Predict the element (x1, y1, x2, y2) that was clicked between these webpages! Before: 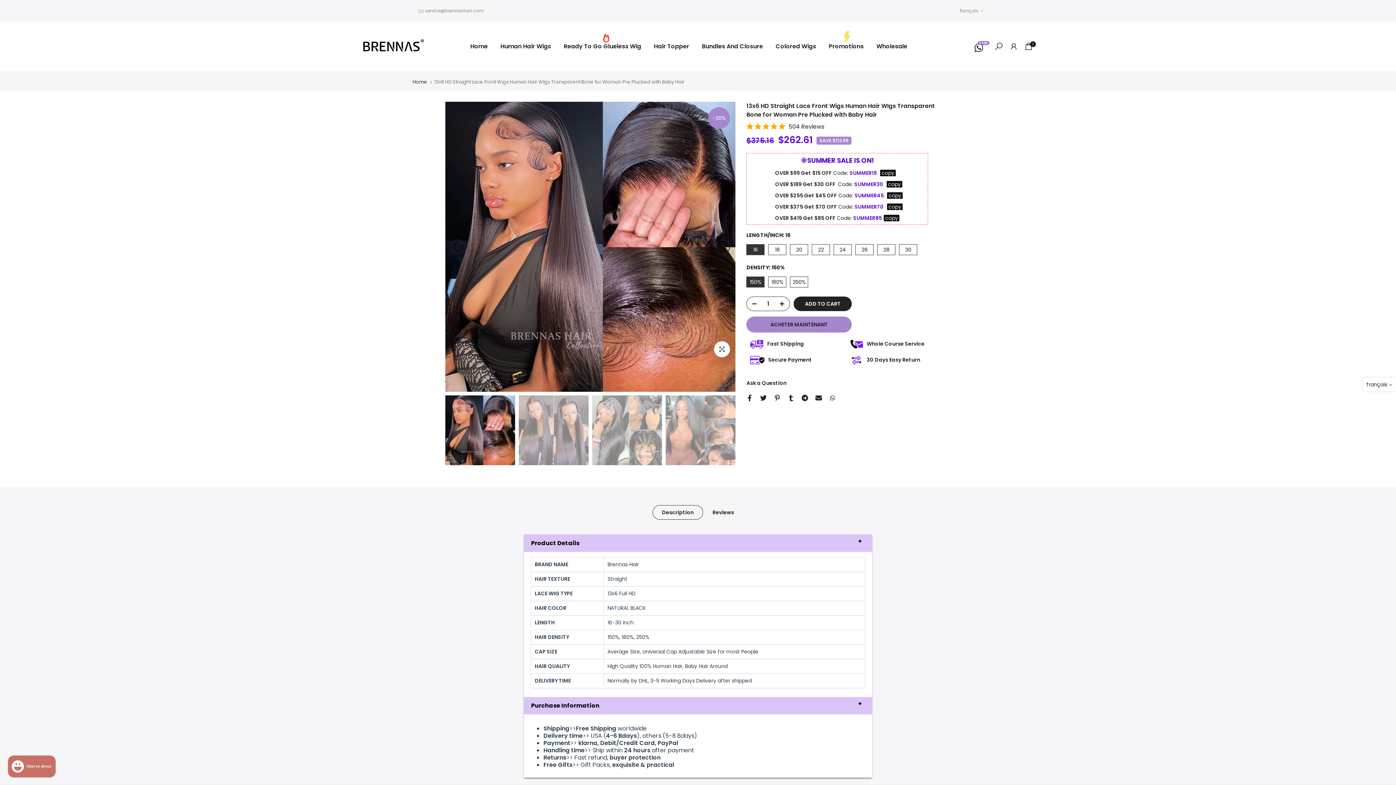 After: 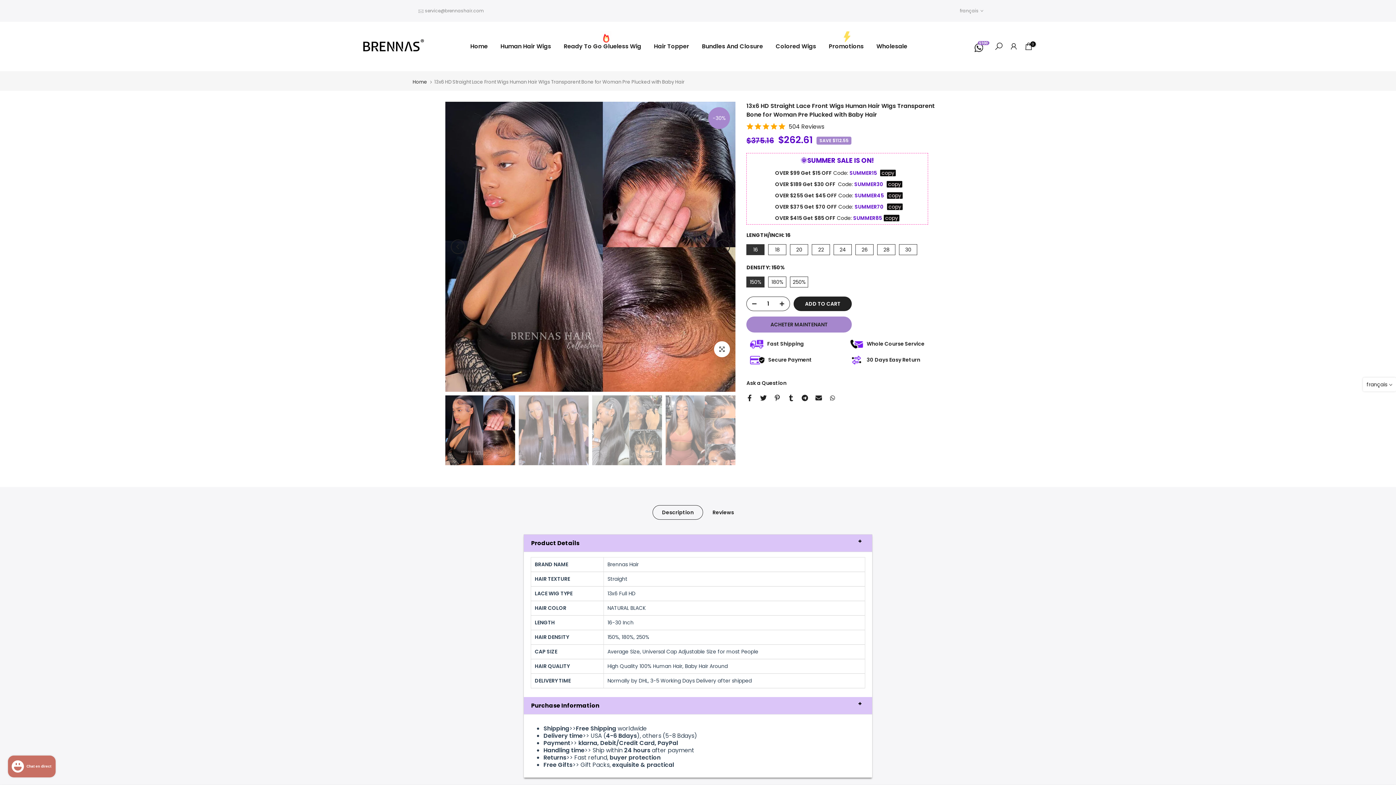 Action: label: Description bbox: (652, 505, 703, 519)